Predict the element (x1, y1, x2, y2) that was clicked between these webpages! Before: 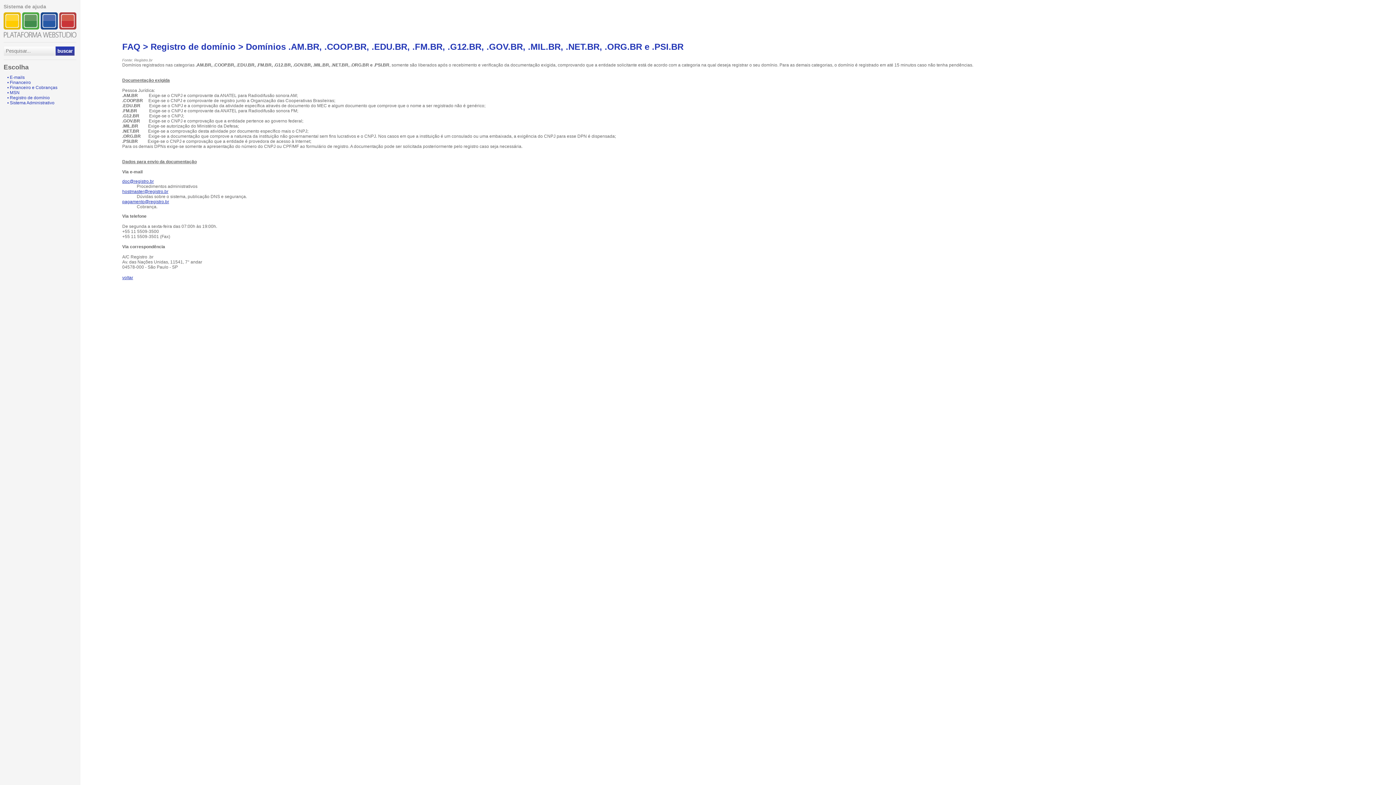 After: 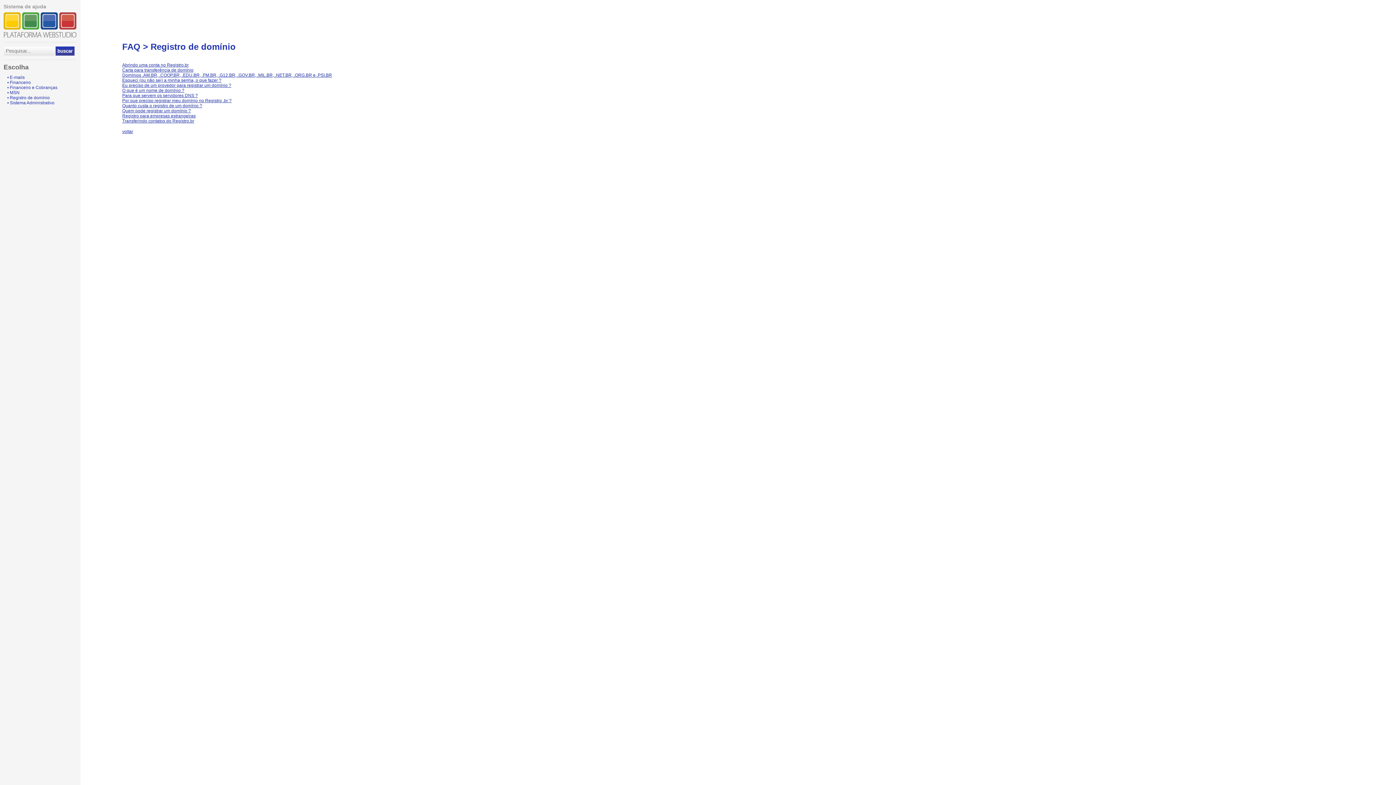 Action: bbox: (7, 95, 49, 100) label: Registro de domínio